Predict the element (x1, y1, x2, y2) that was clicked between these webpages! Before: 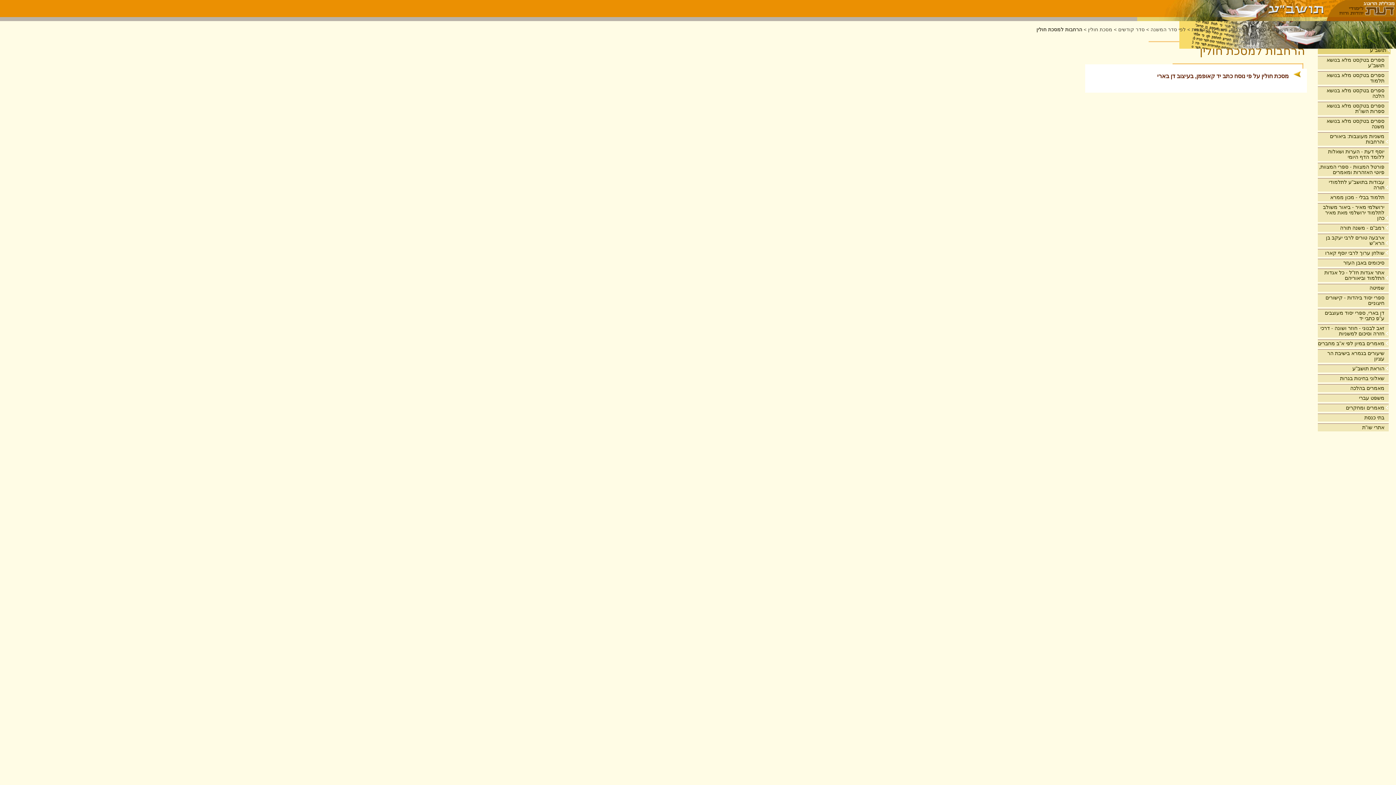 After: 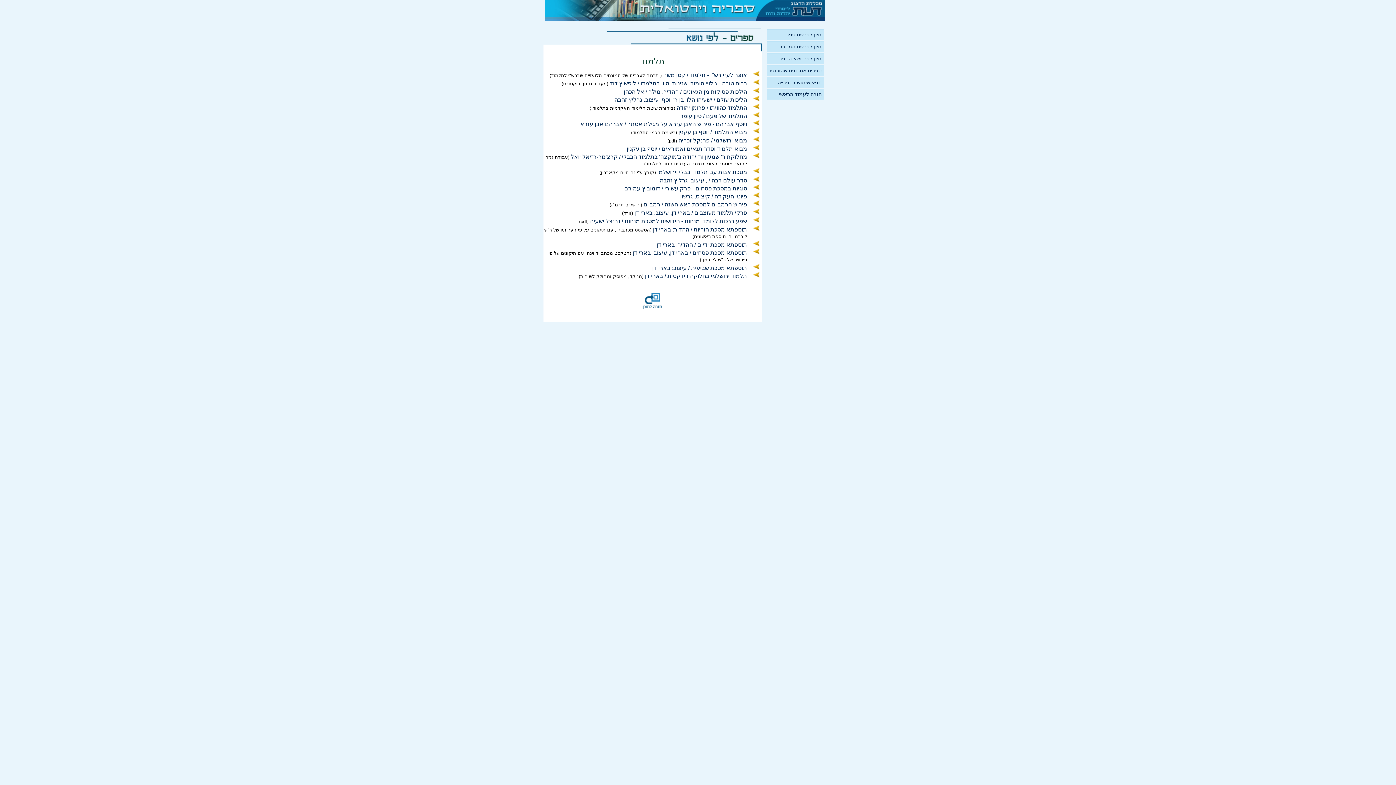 Action: label: ספרים בטקסט מלא בנושא תלמוד bbox: (1318, 71, 1389, 84)